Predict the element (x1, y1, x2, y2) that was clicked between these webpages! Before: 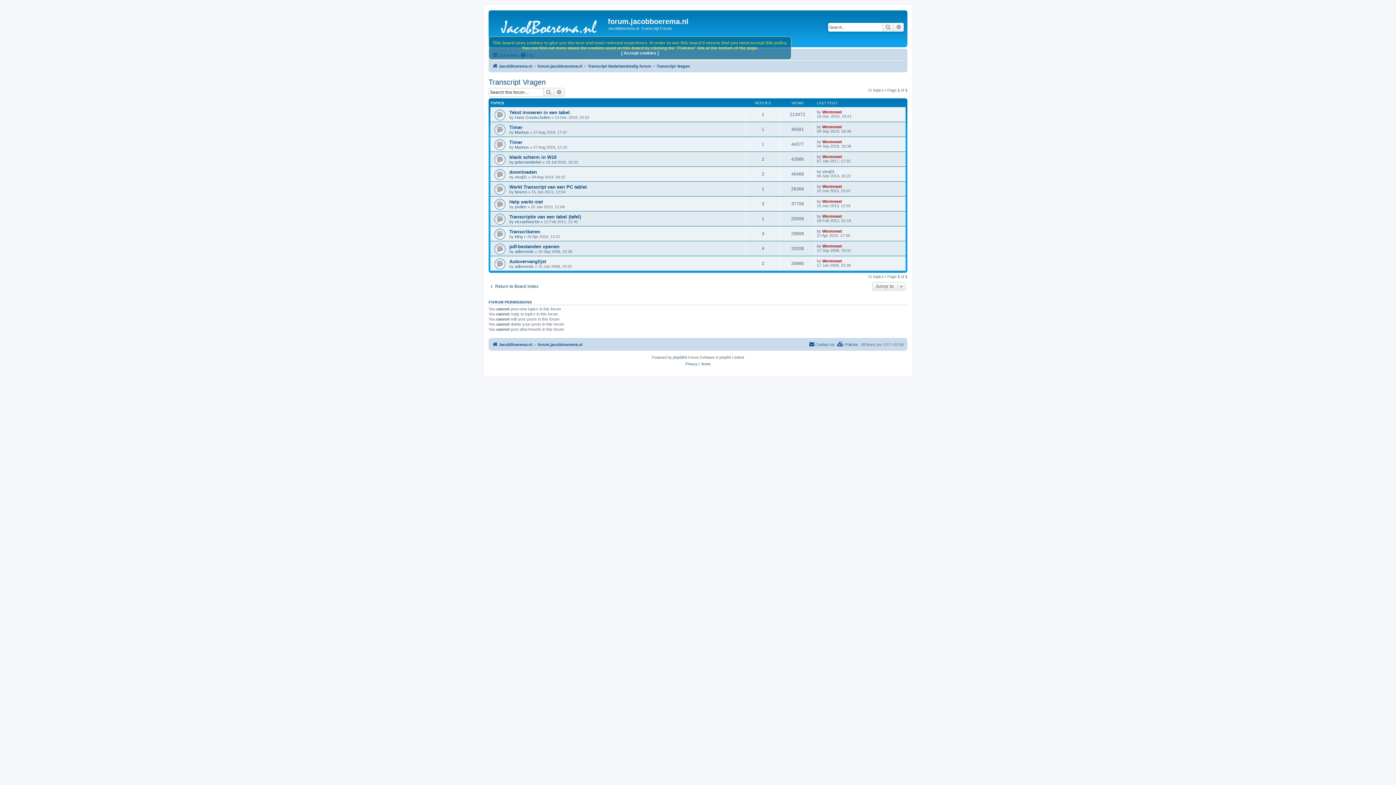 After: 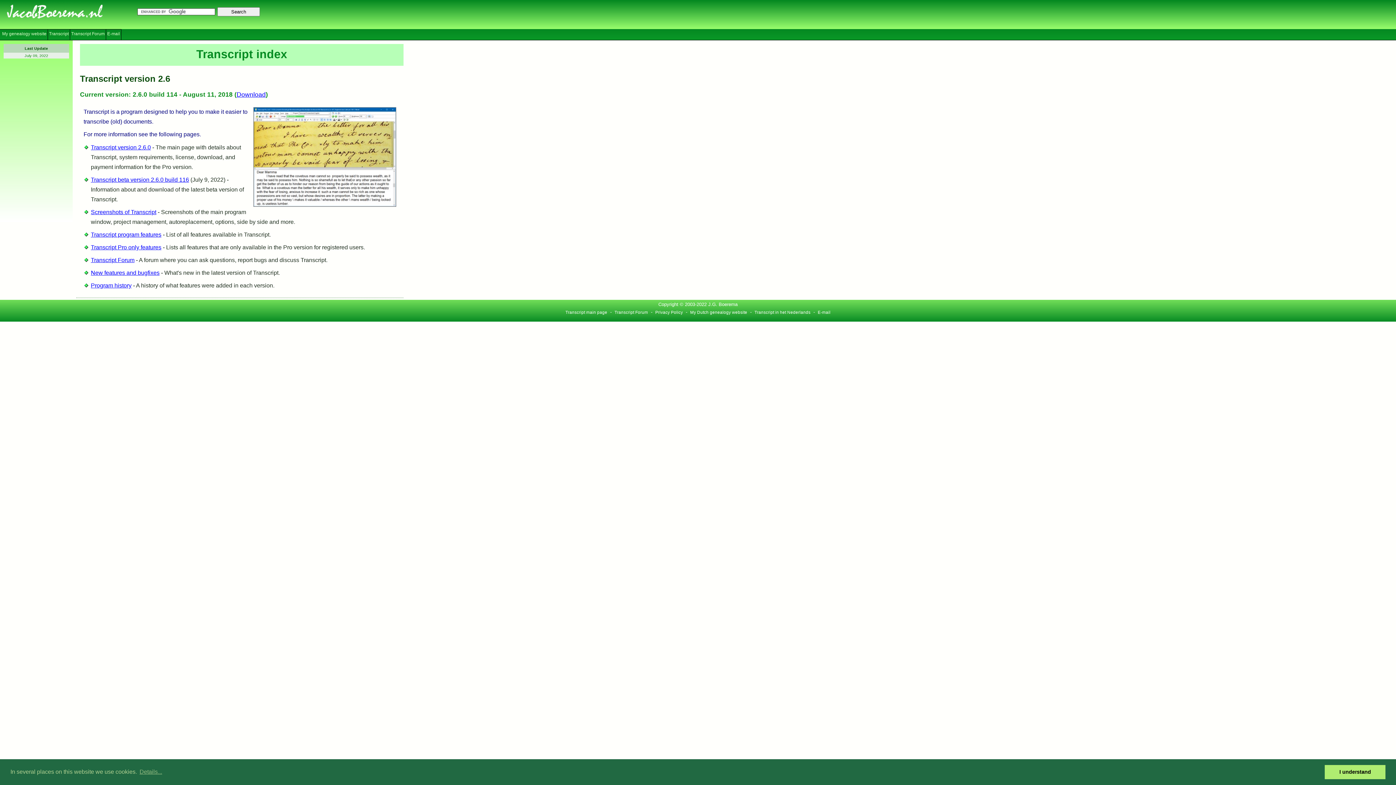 Action: bbox: (492, 340, 532, 348) label: JacobBoerema.nl